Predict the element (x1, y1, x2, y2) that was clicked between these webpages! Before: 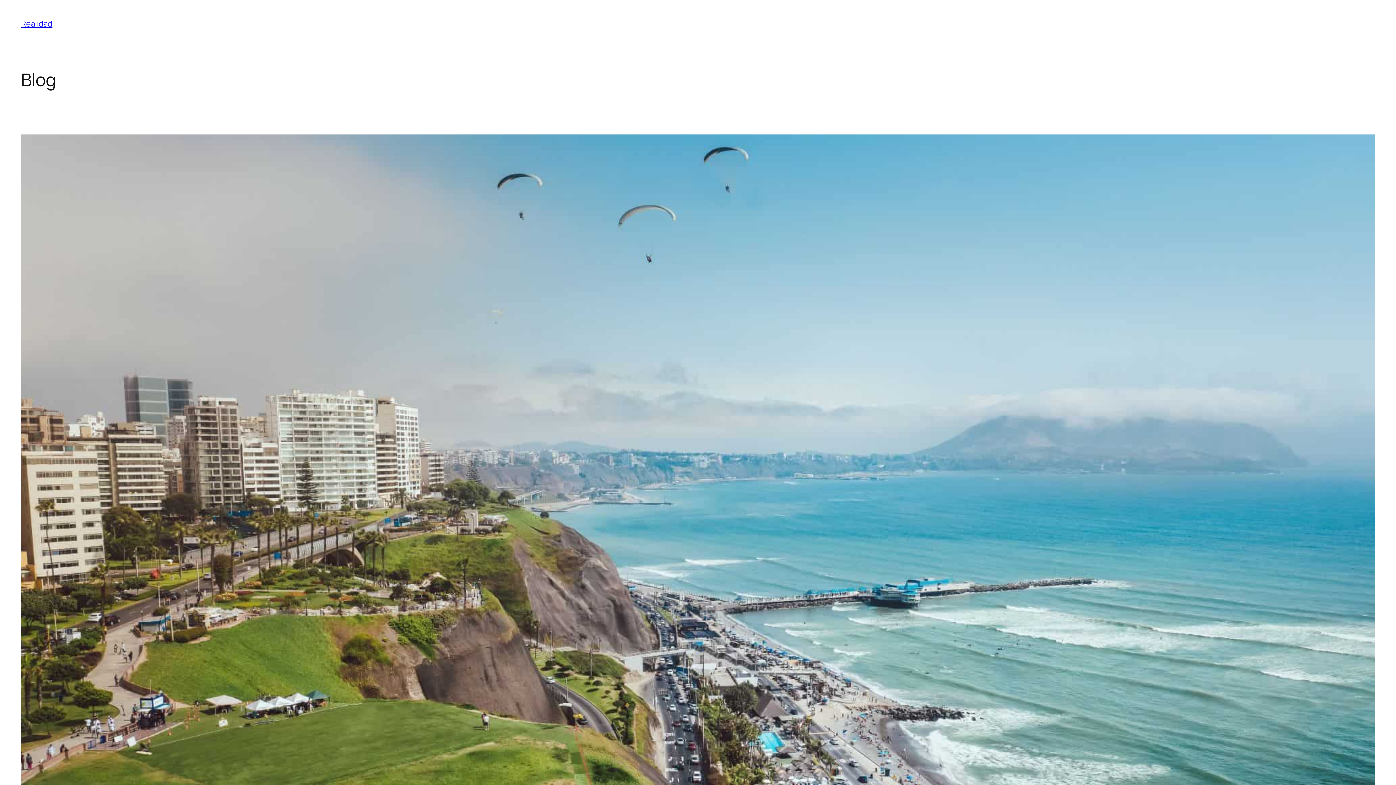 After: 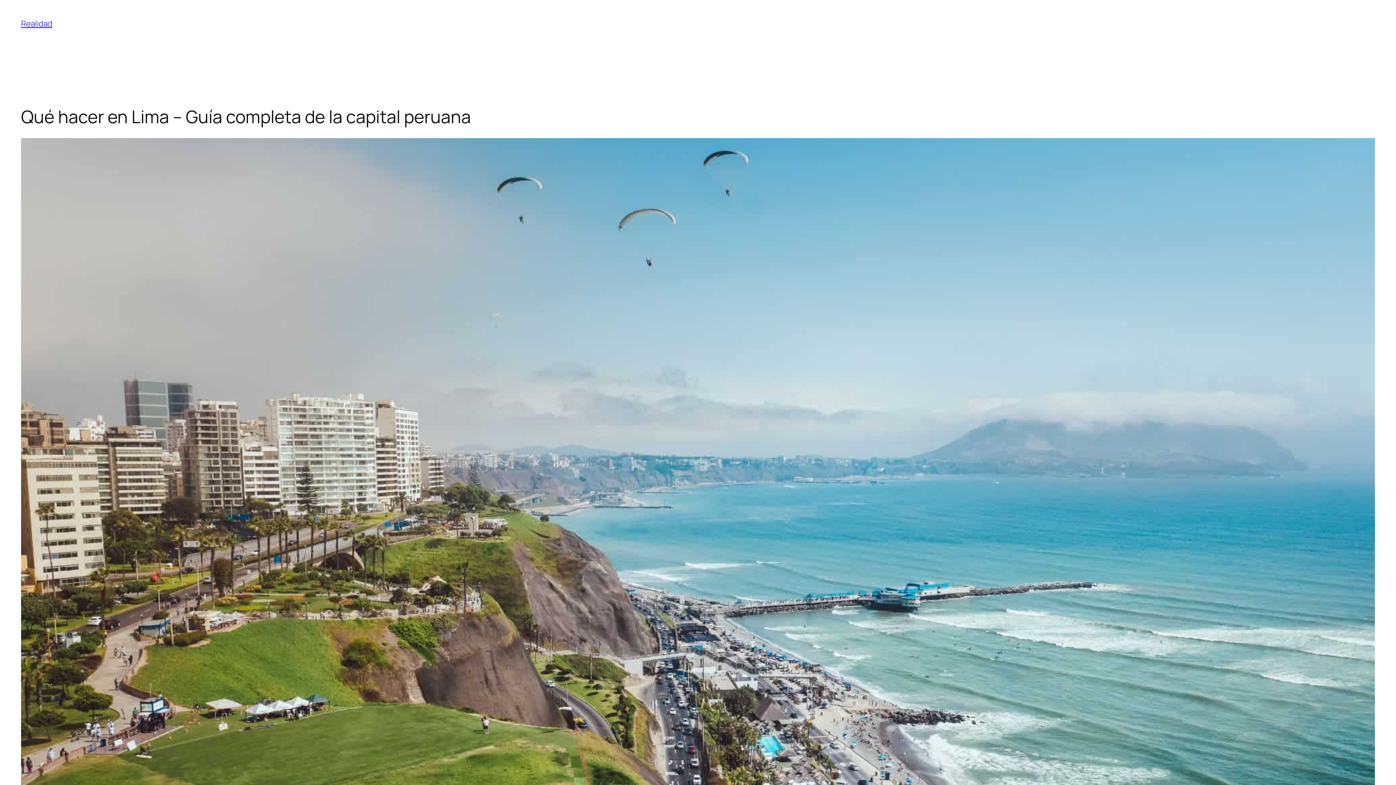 Action: bbox: (21, 134, 1375, 898)